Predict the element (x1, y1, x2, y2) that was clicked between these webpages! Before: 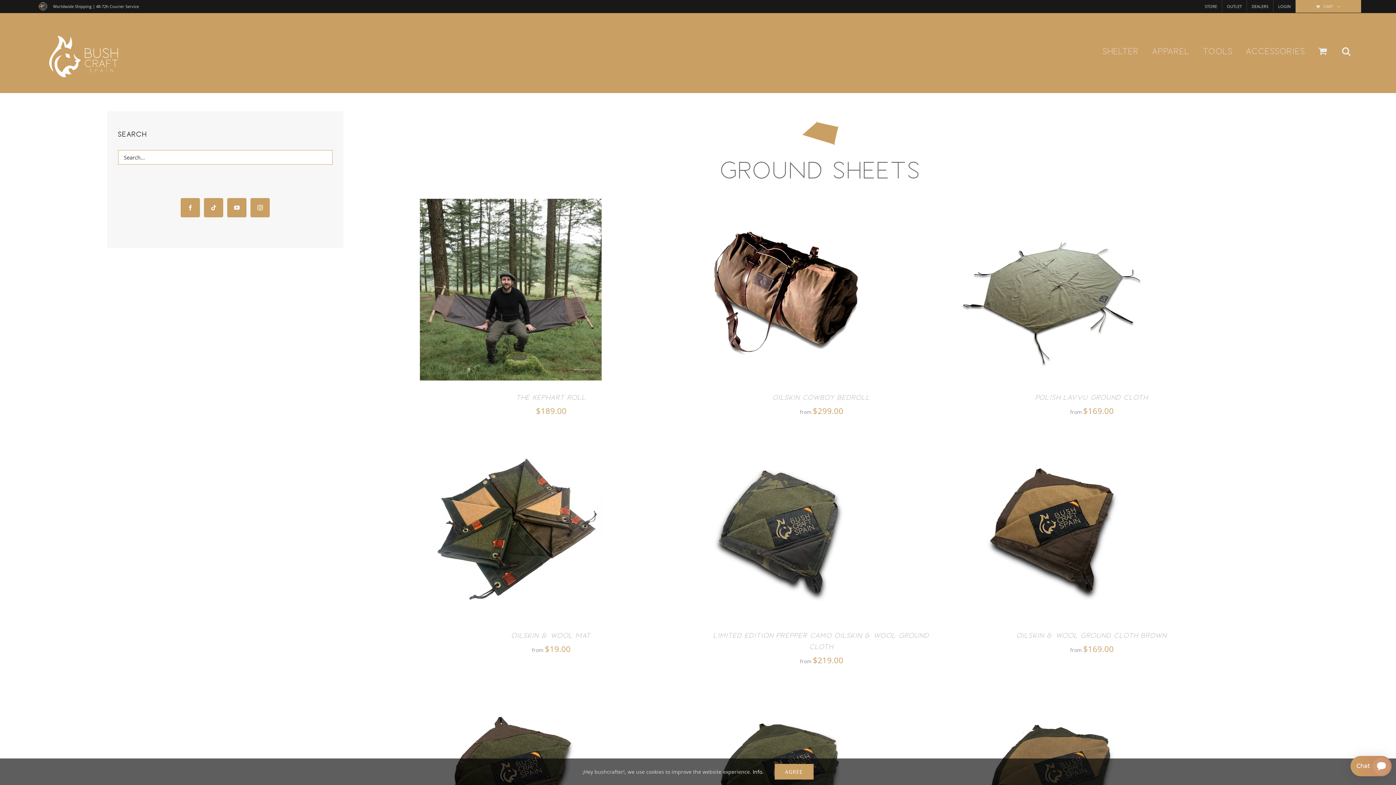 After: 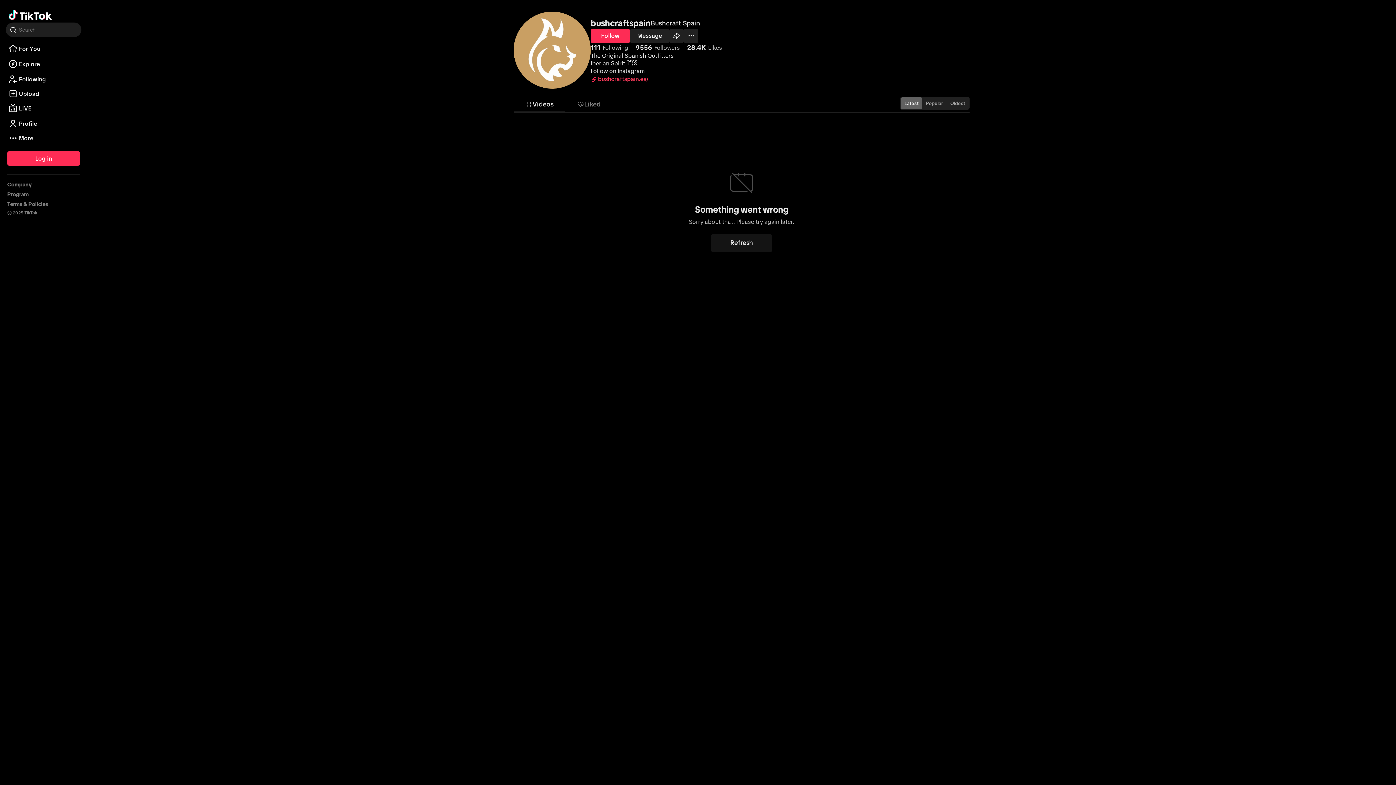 Action: bbox: (204, 198, 223, 217) label: Tiktok